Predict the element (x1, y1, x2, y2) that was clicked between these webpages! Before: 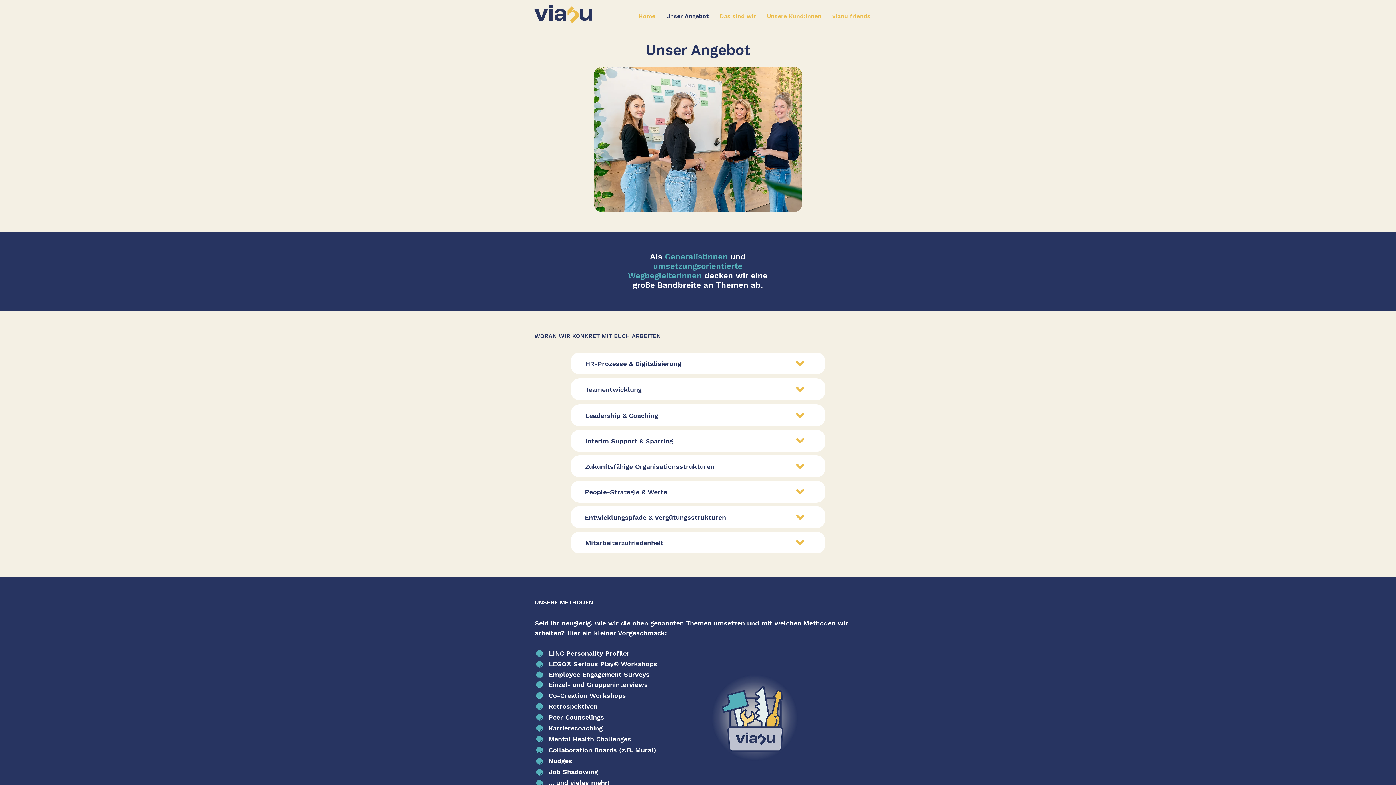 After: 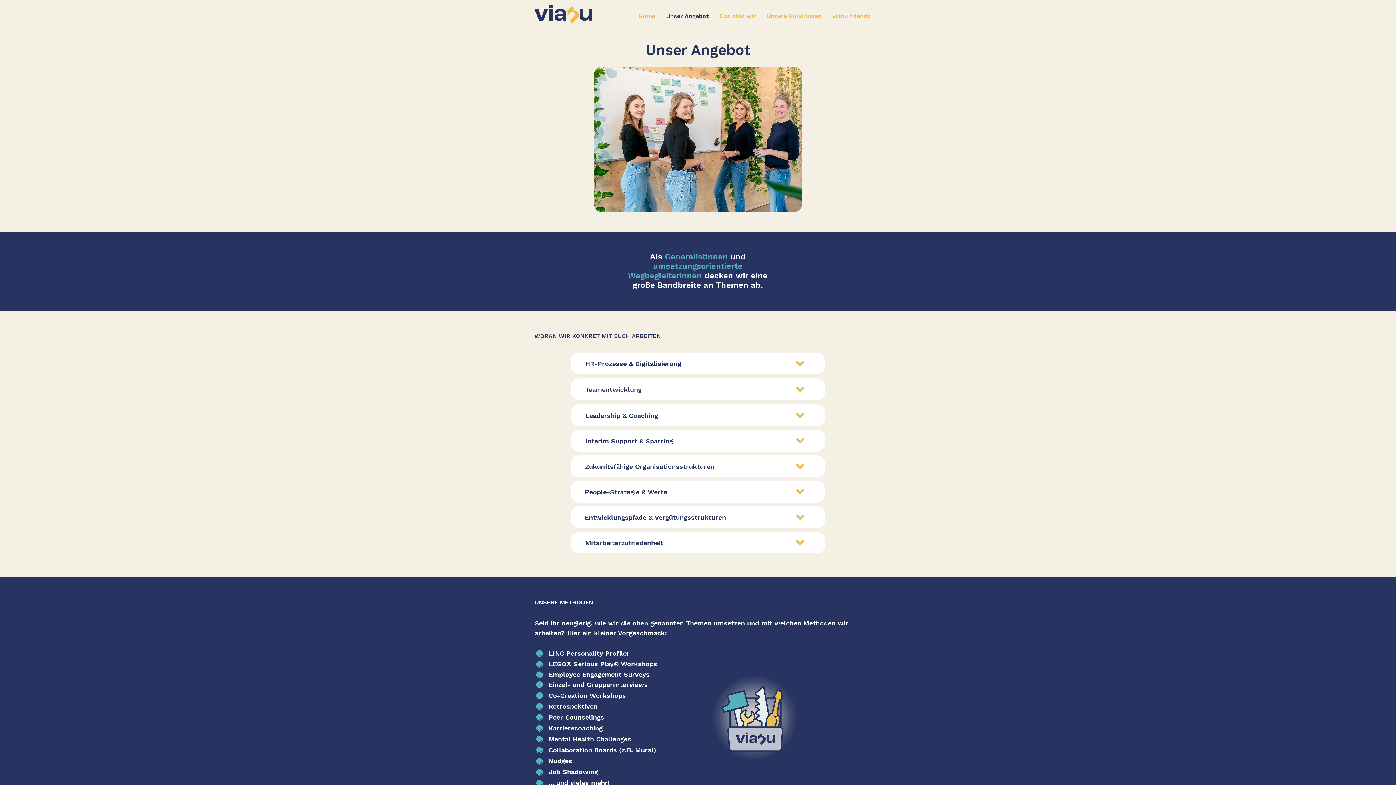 Action: label: Interim Support & Sparring bbox: (570, 430, 825, 452)